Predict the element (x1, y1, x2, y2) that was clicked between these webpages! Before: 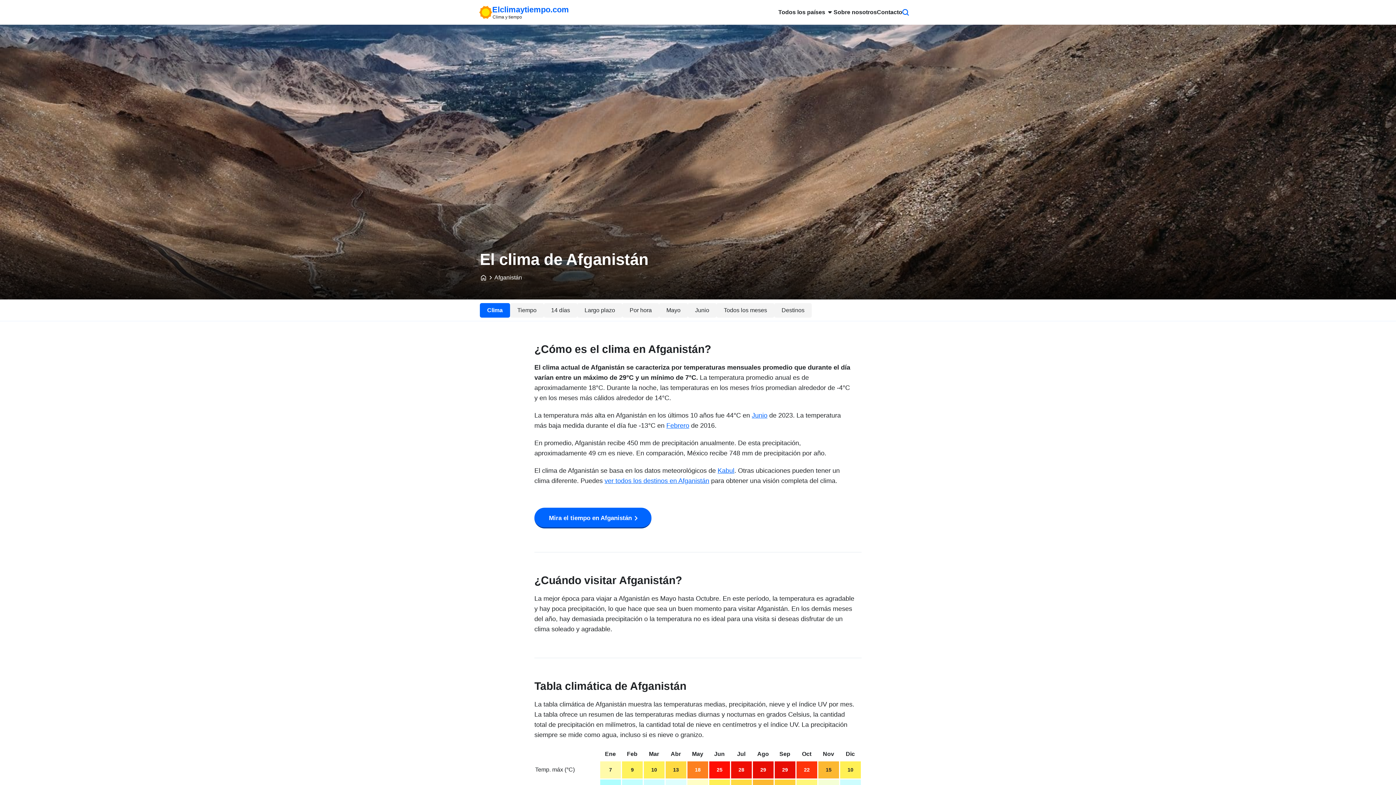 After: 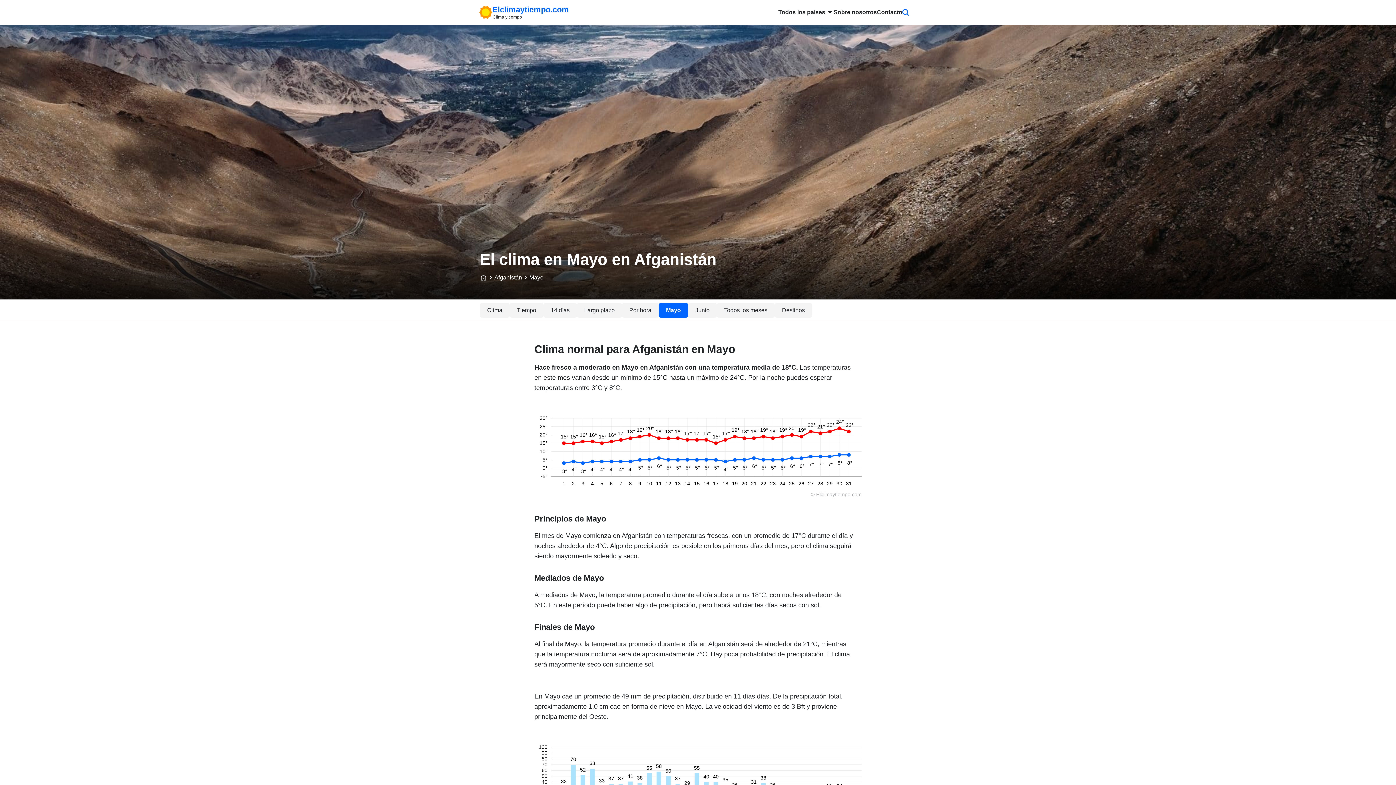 Action: label: Mayo bbox: (659, 303, 688, 317)